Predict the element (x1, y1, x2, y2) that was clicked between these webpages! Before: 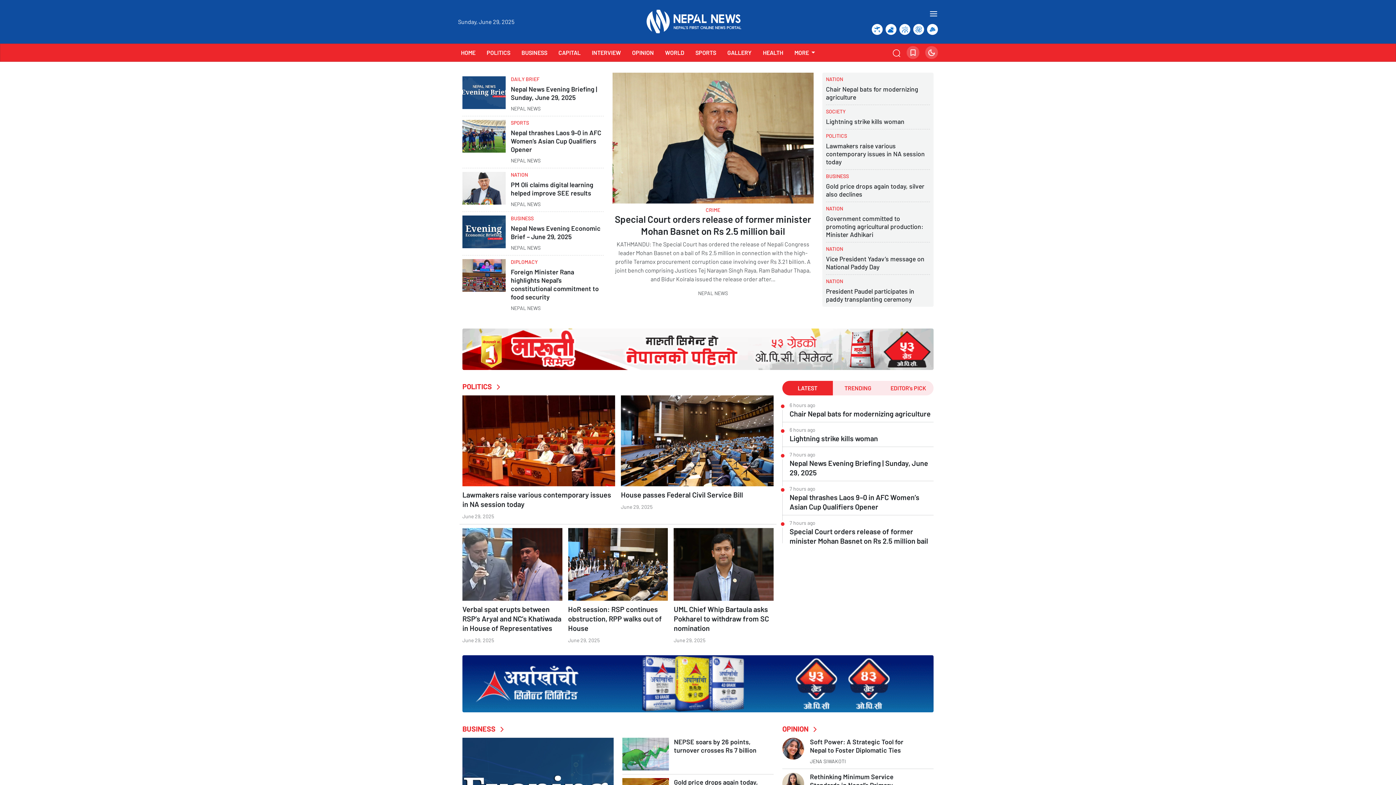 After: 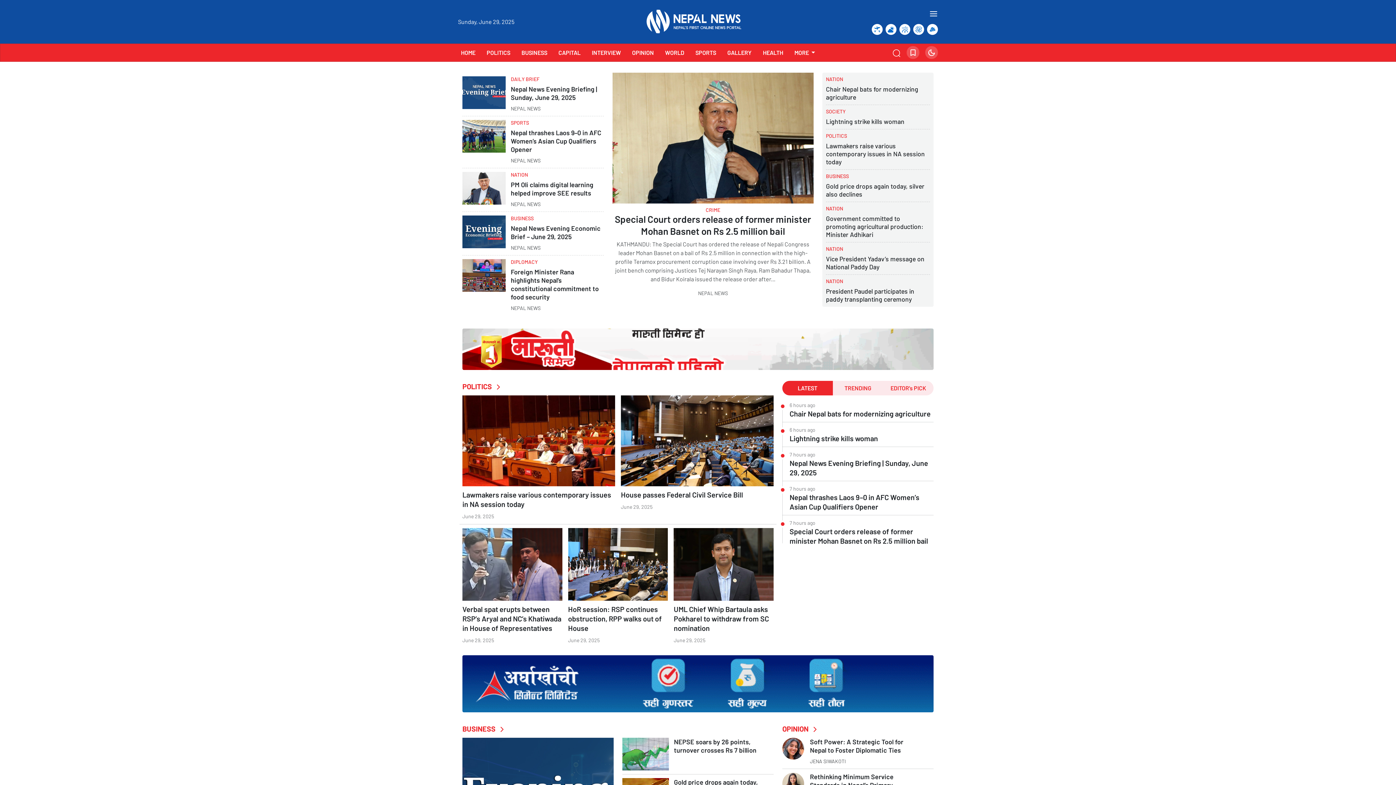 Action: bbox: (462, 345, 933, 351)